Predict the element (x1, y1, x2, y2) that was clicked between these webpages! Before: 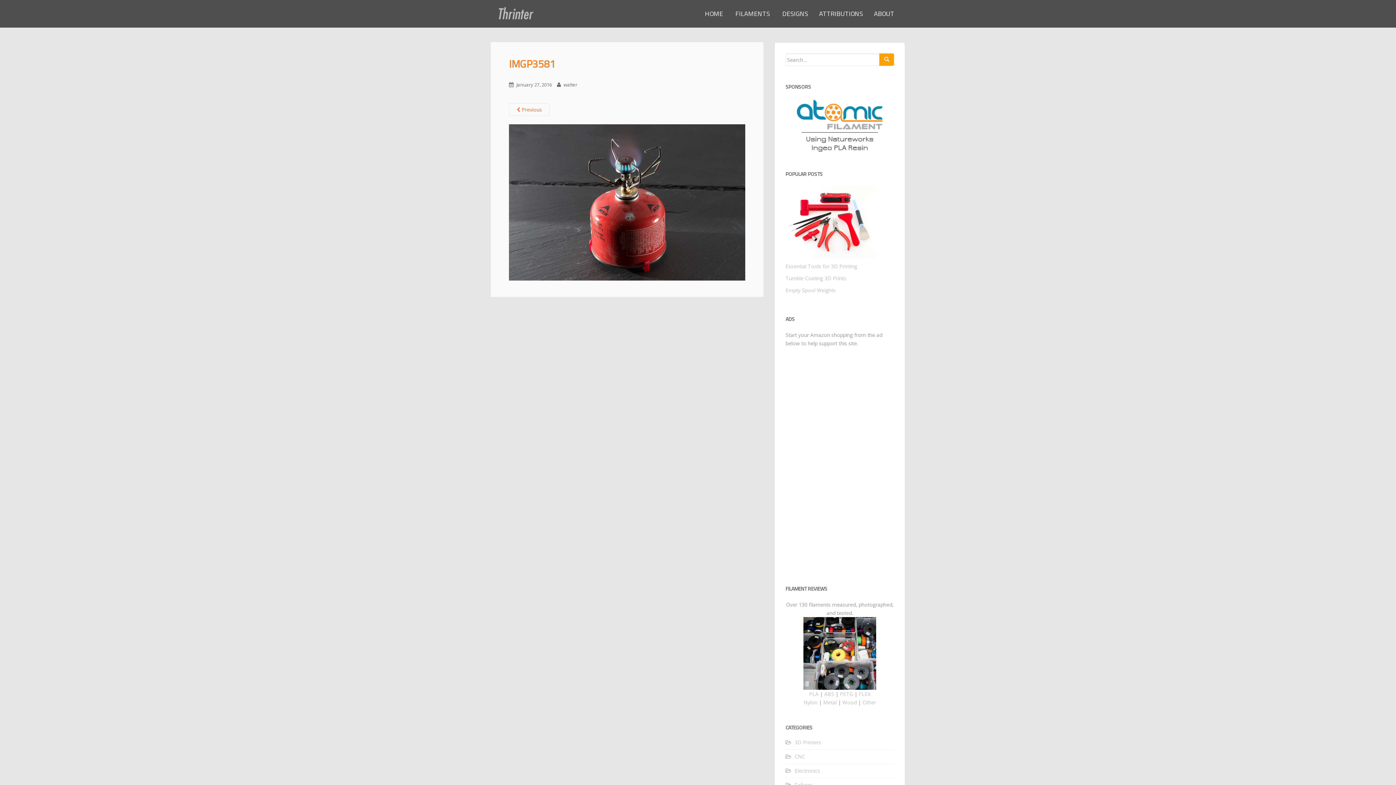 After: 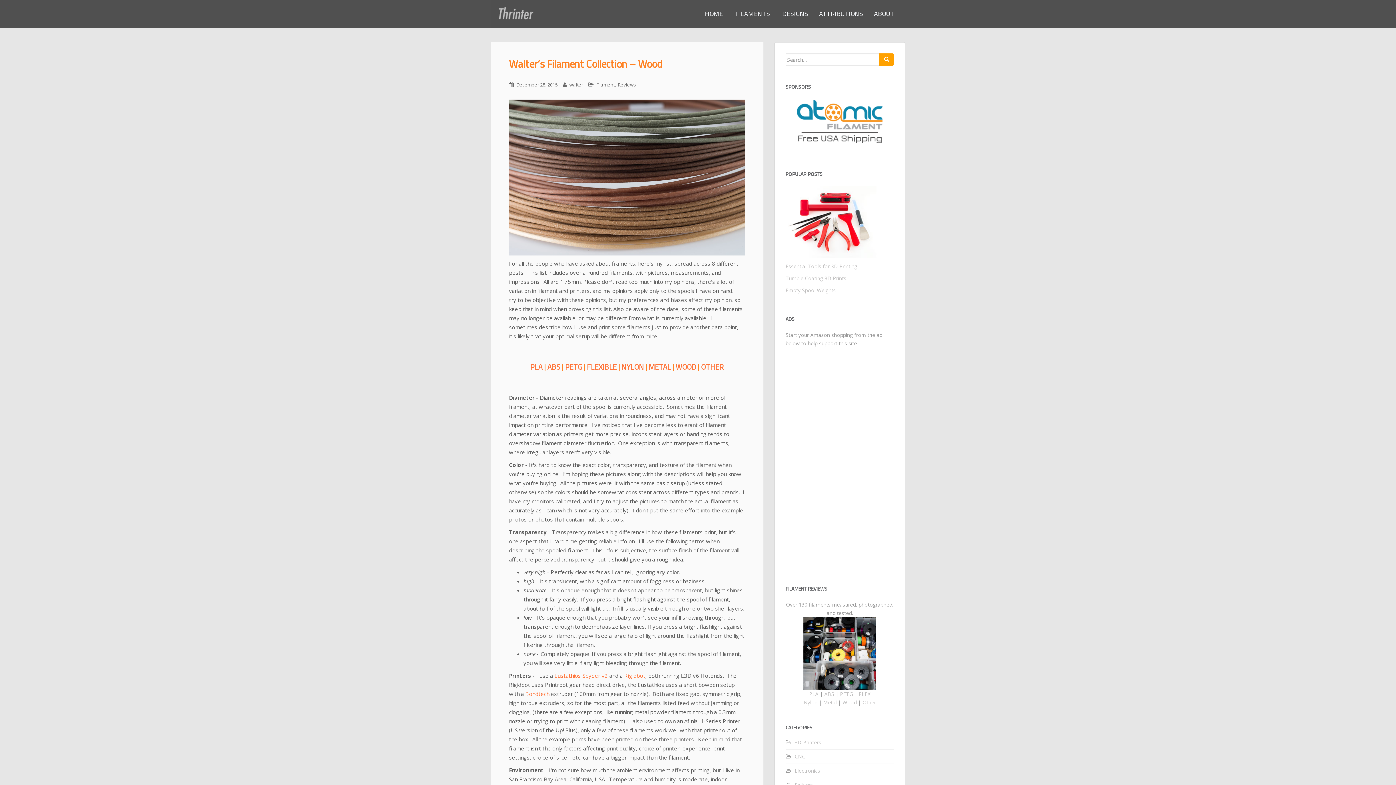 Action: bbox: (842, 699, 856, 706) label: Wood